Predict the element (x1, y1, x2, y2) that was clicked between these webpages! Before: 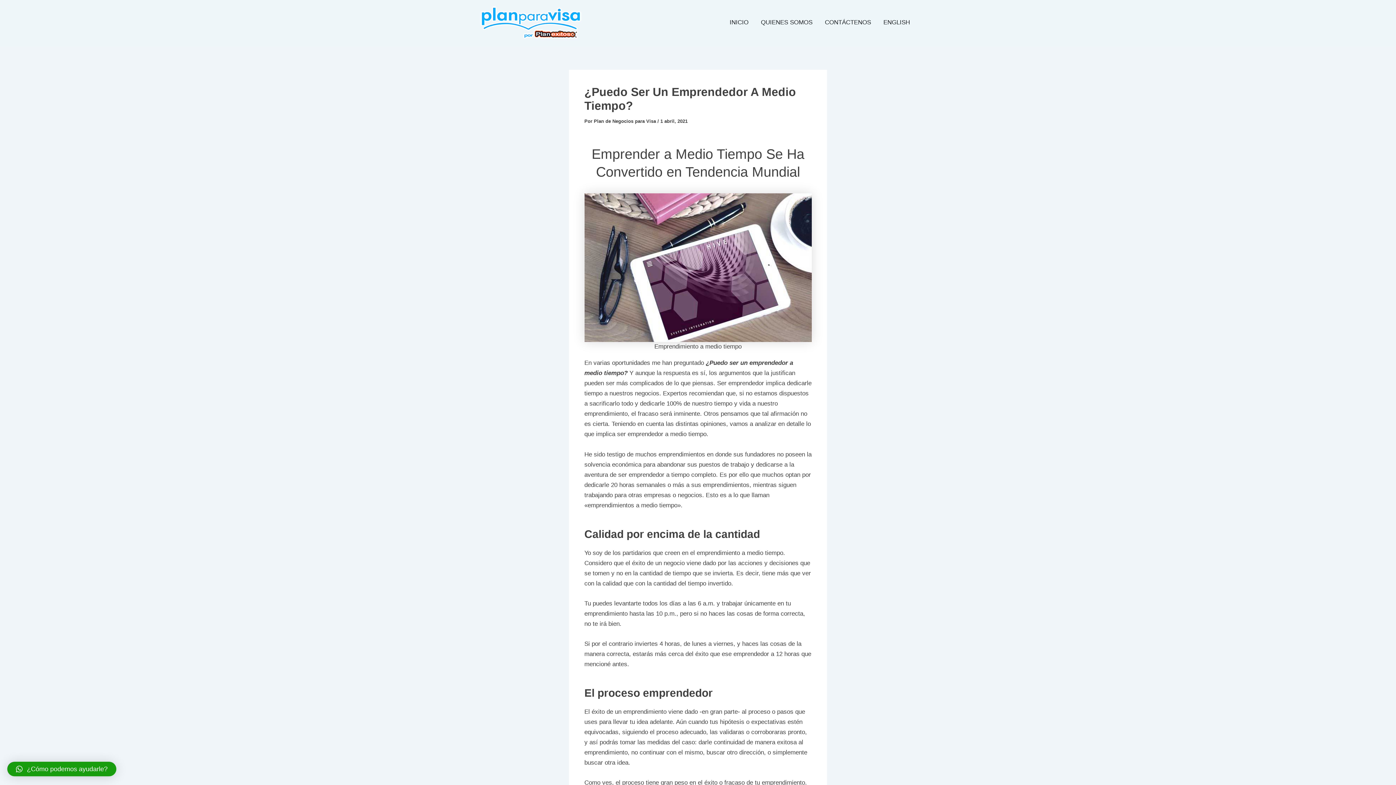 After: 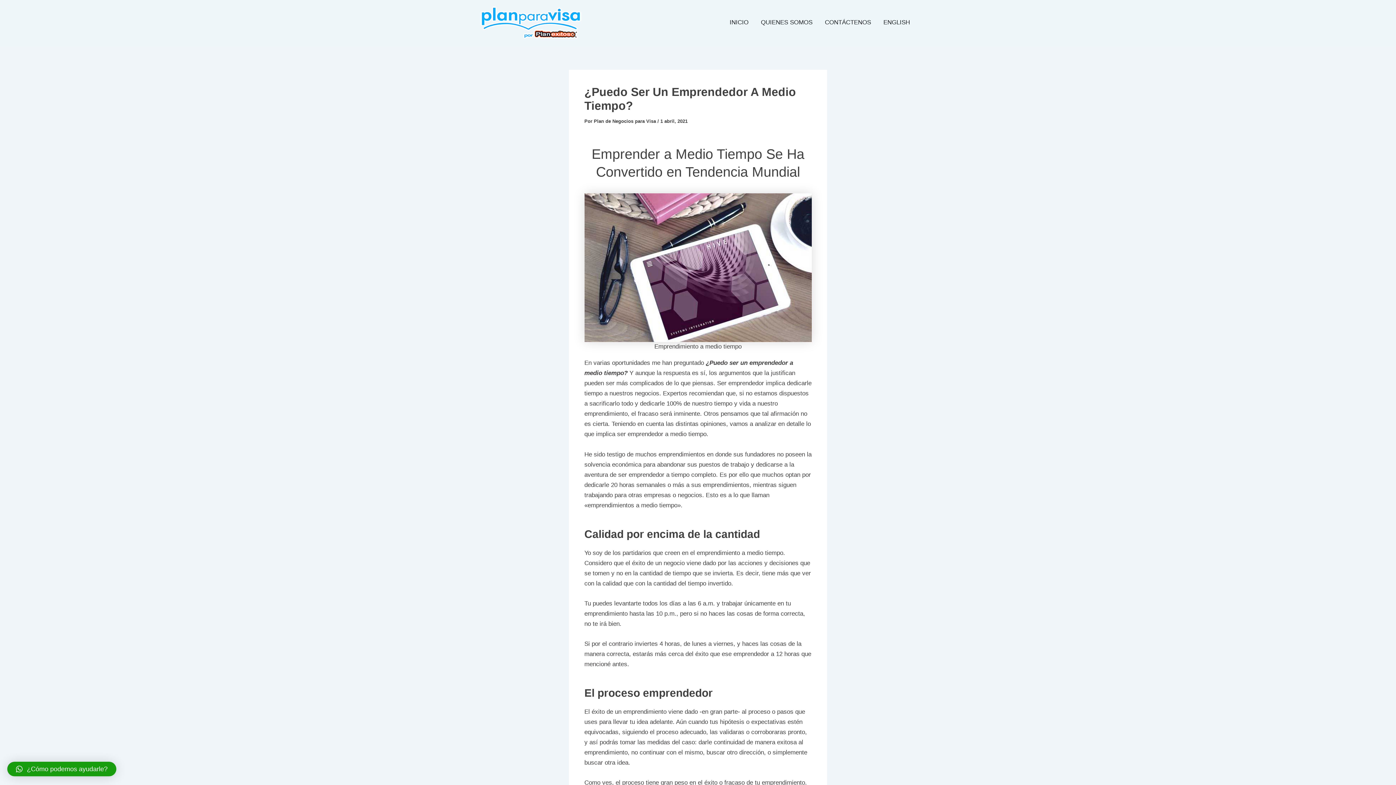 Action: bbox: (7, 762, 116, 776) label: ¿Cómo podemos ayudarle?